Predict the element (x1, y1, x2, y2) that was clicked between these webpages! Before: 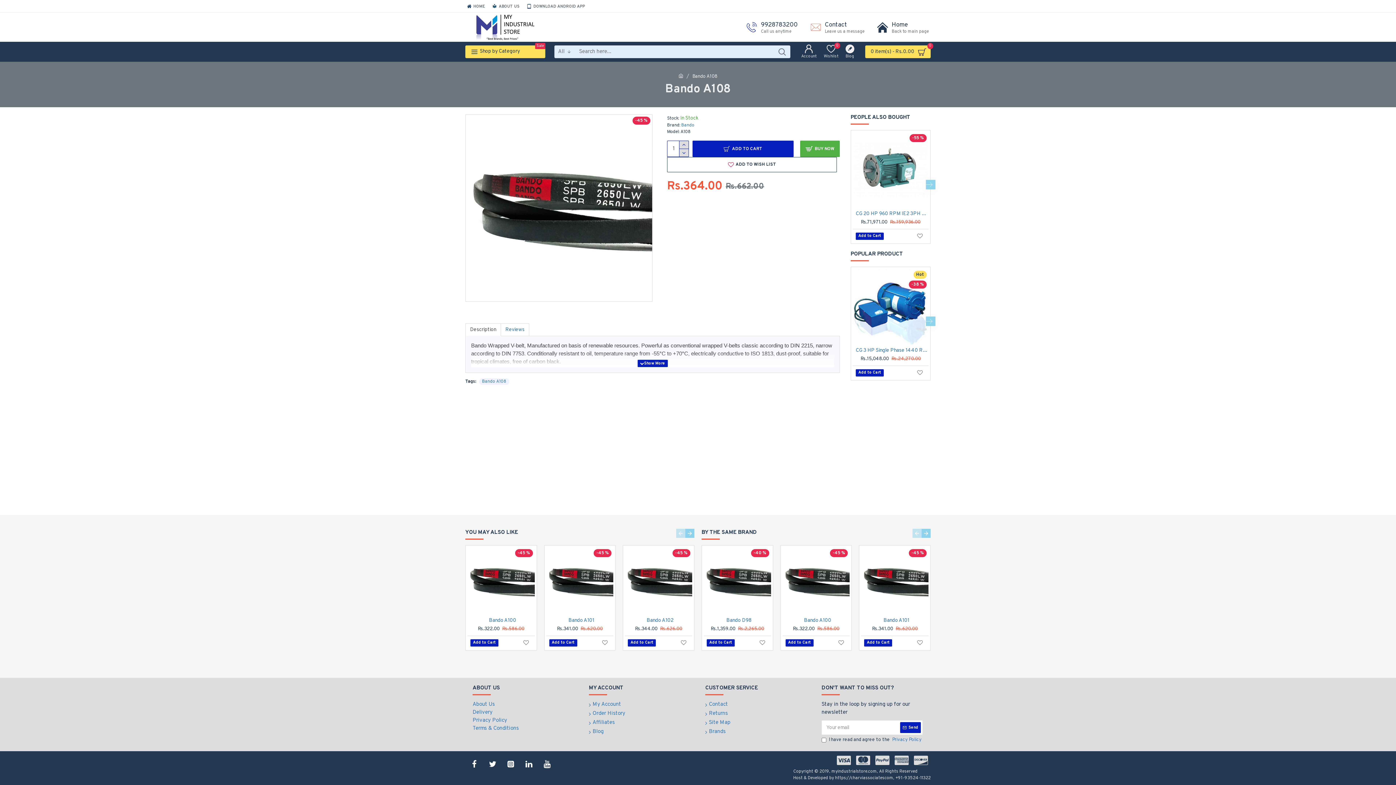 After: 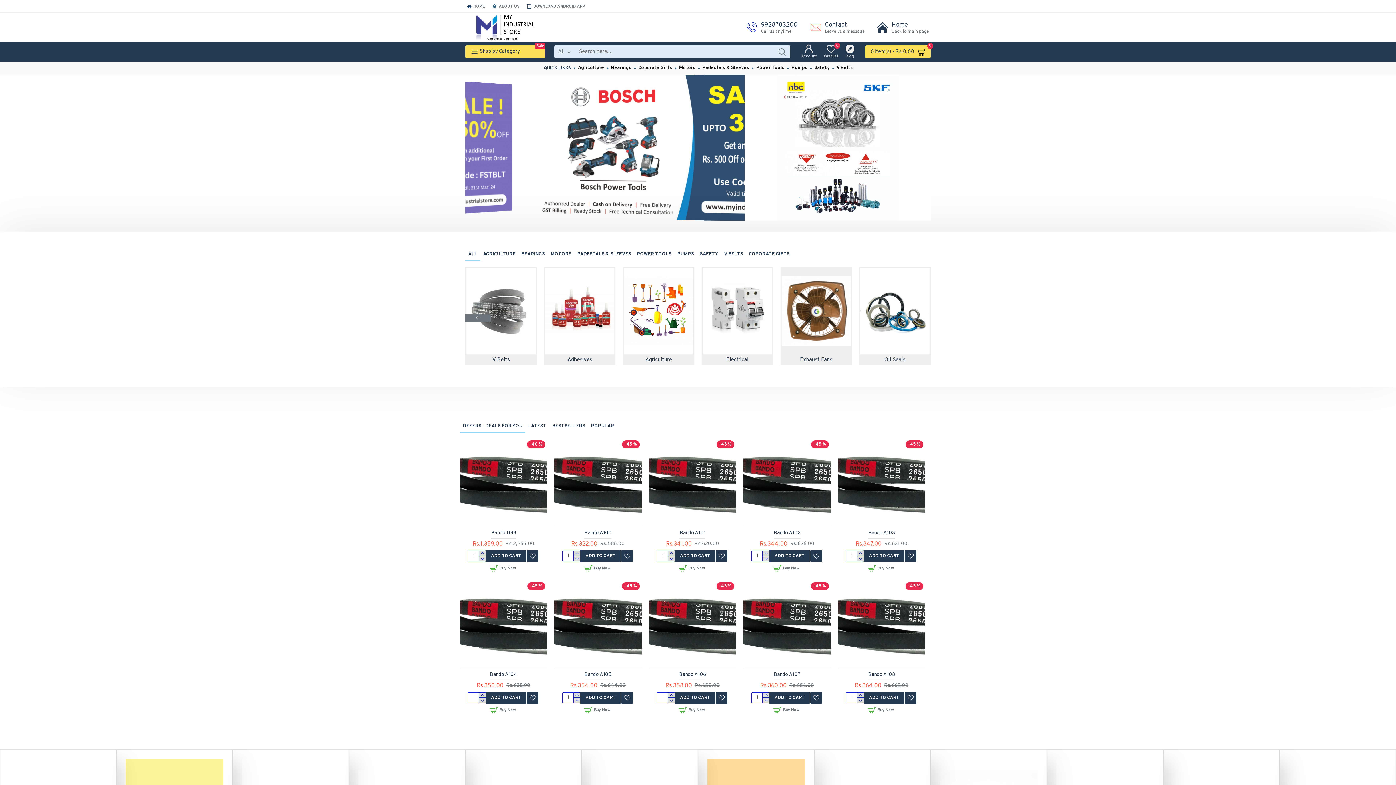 Action: bbox: (465, 12, 545, 41)